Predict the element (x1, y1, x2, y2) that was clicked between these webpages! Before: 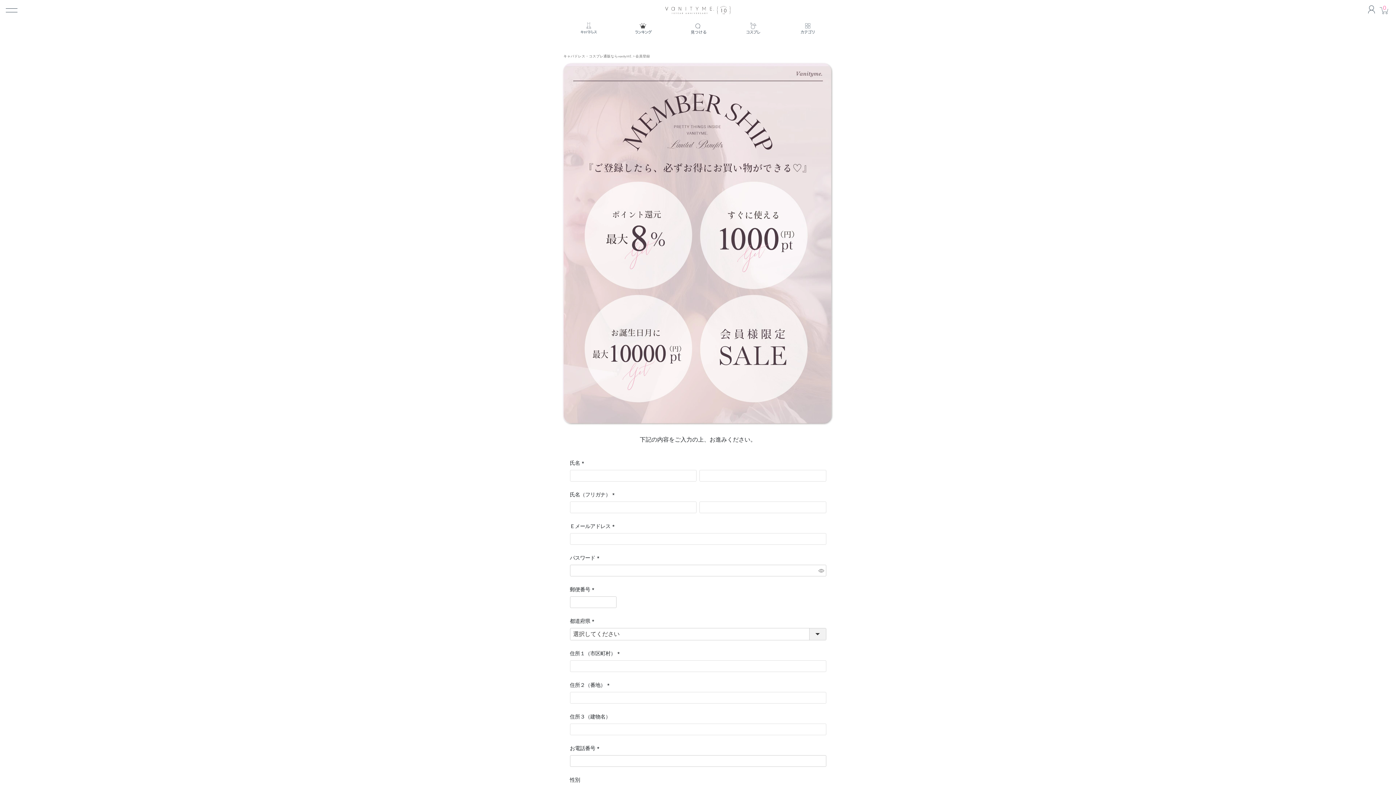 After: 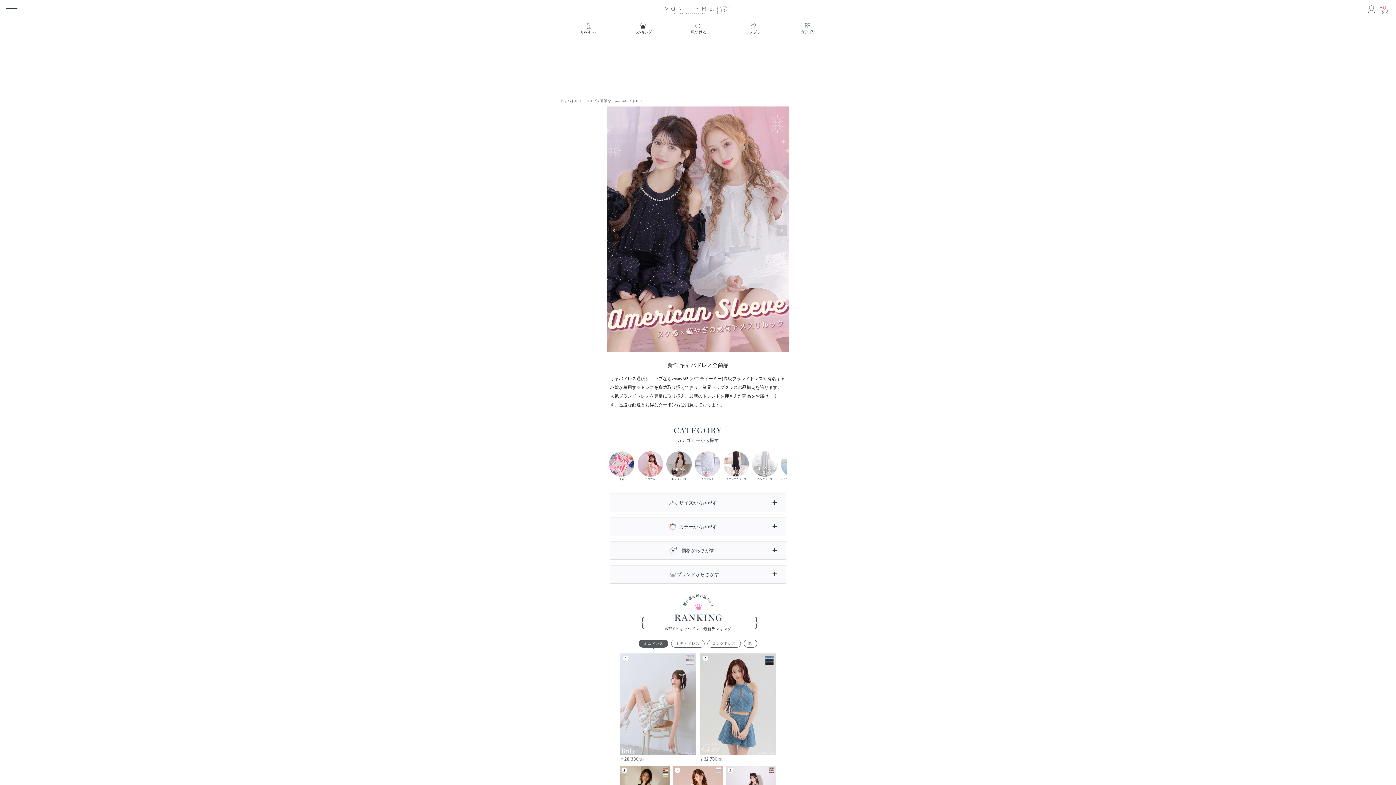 Action: bbox: (561, 20, 616, 36)